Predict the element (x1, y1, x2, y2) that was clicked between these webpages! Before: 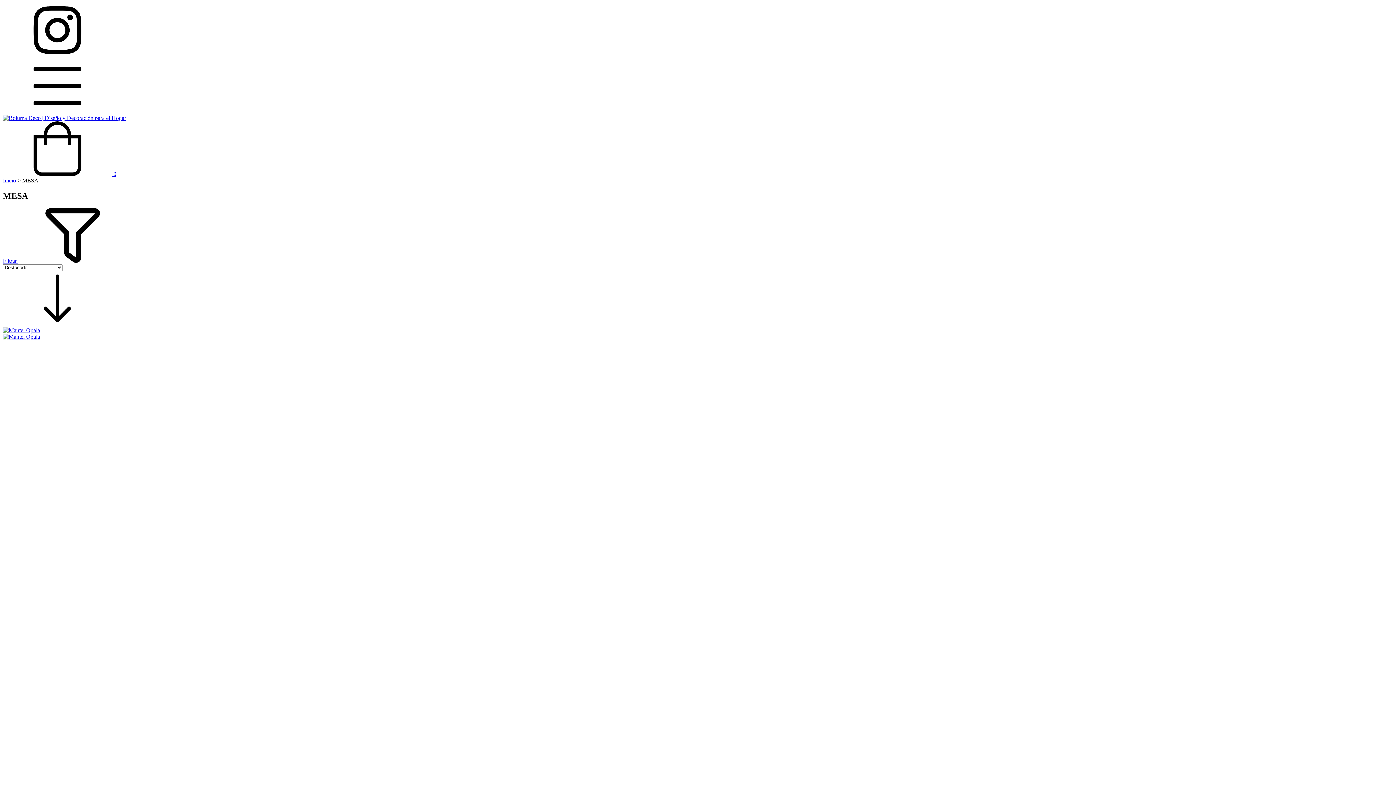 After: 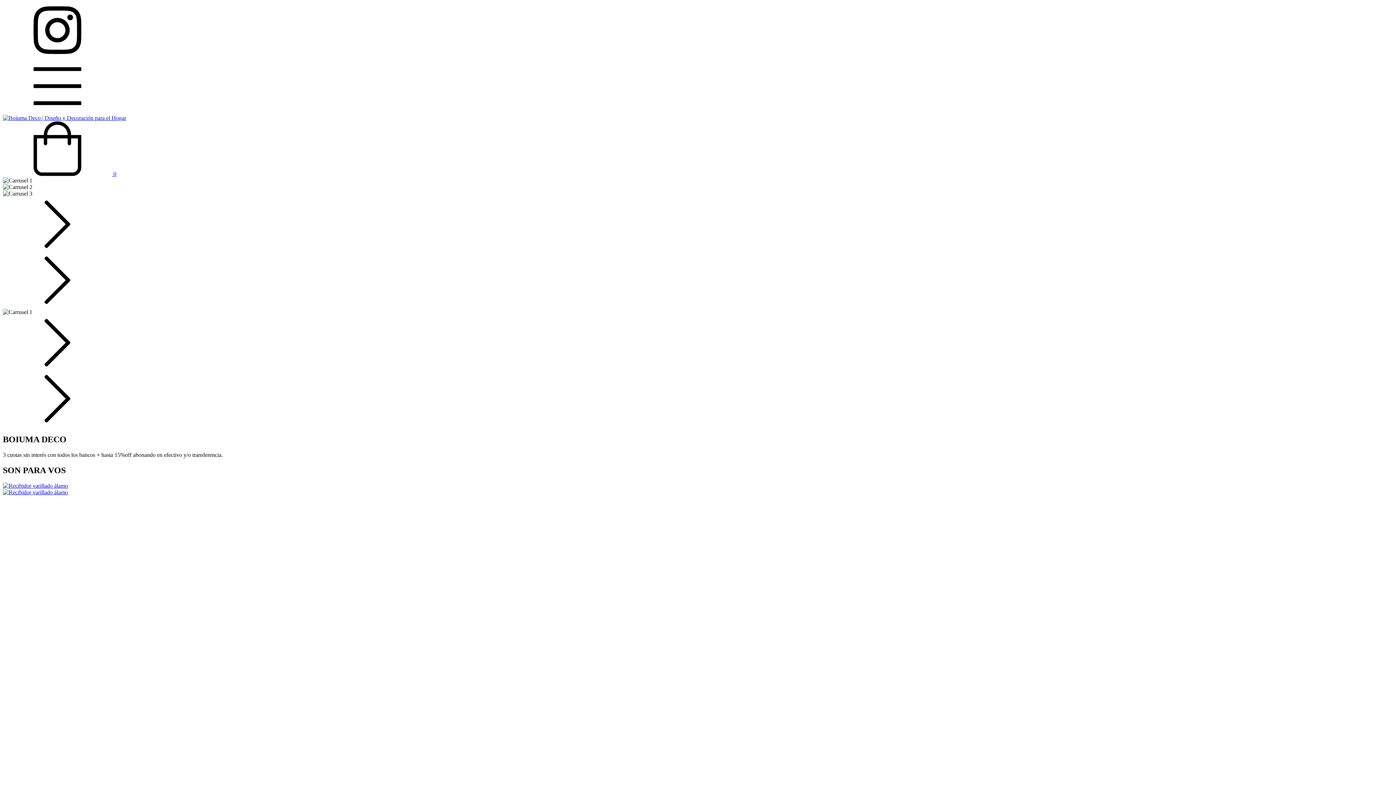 Action: bbox: (2, 114, 126, 121)